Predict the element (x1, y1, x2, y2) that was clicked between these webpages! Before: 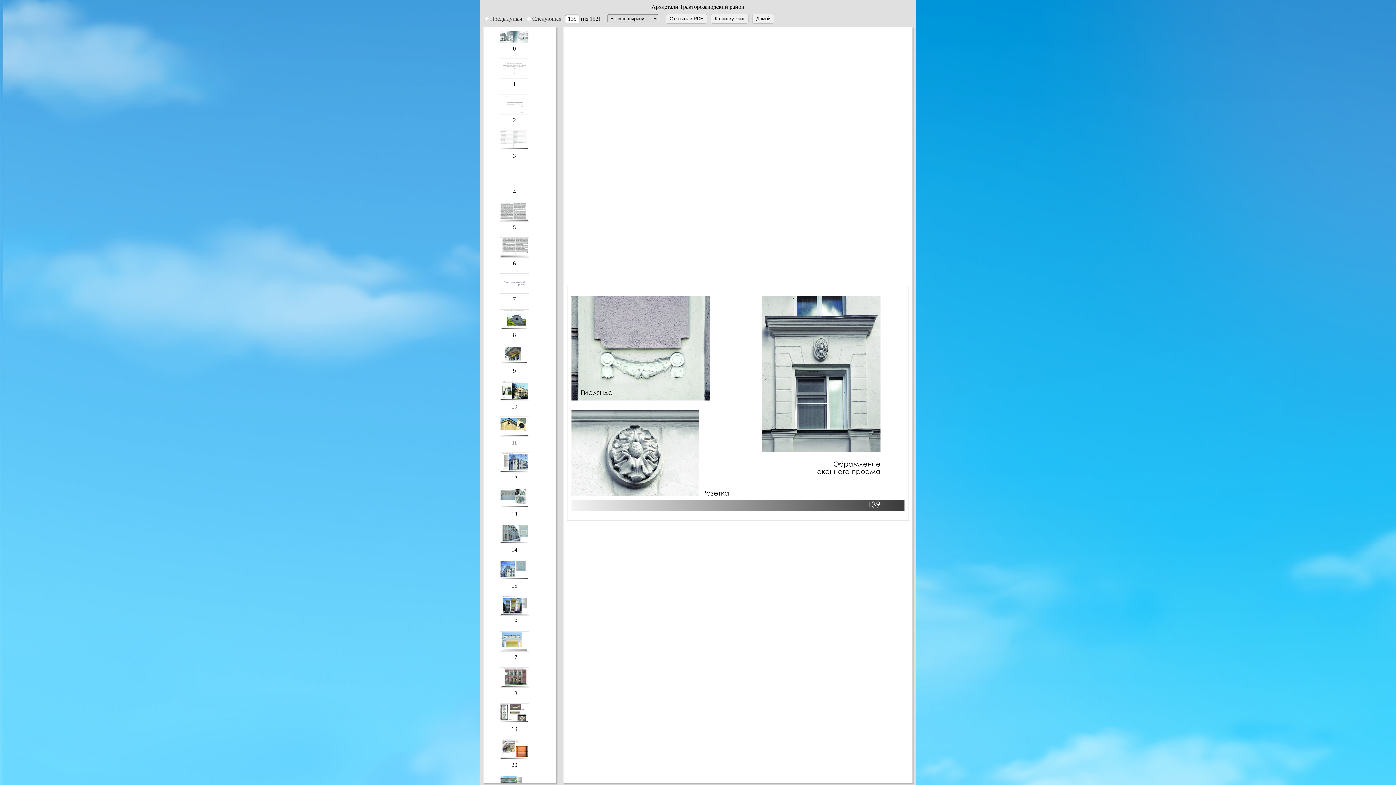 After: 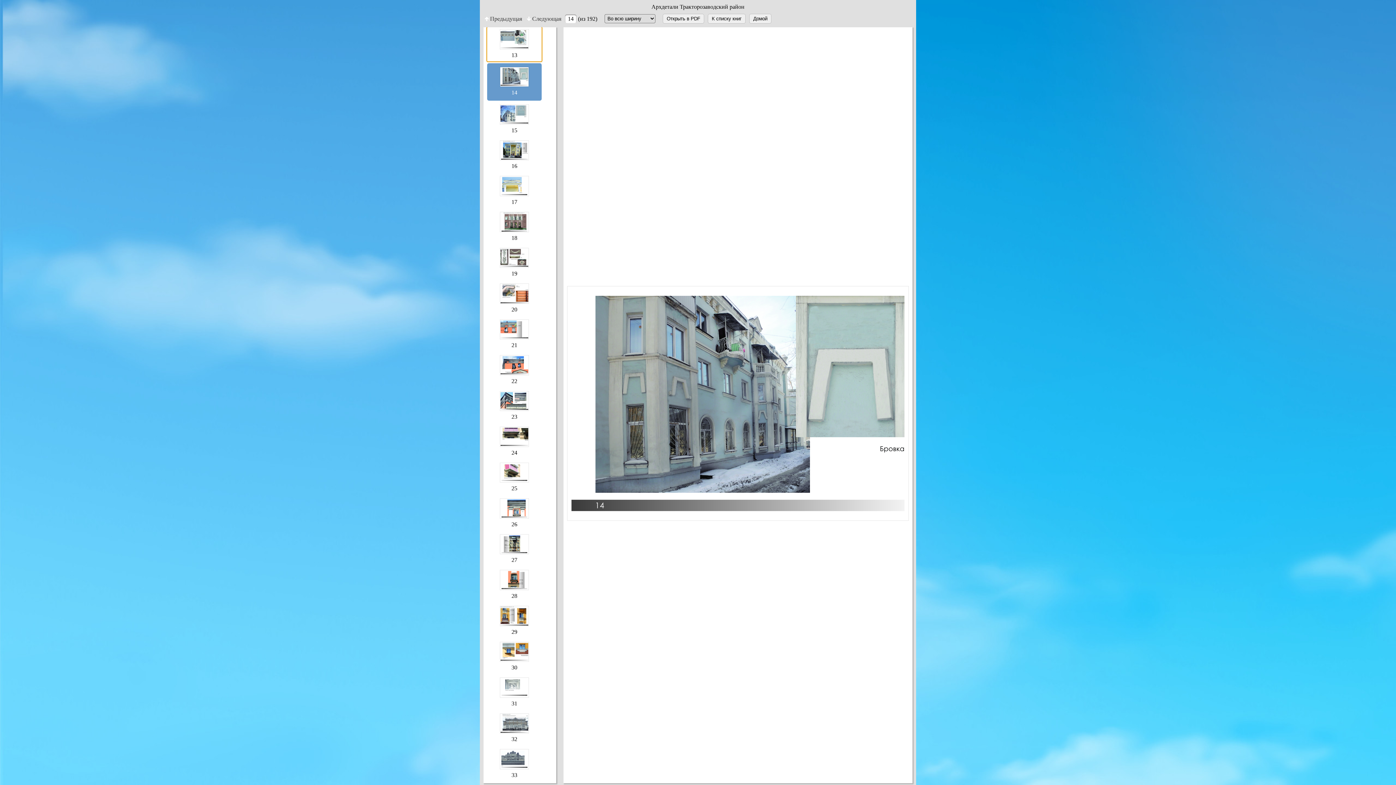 Action: label: 14 bbox: (487, 522, 541, 556)